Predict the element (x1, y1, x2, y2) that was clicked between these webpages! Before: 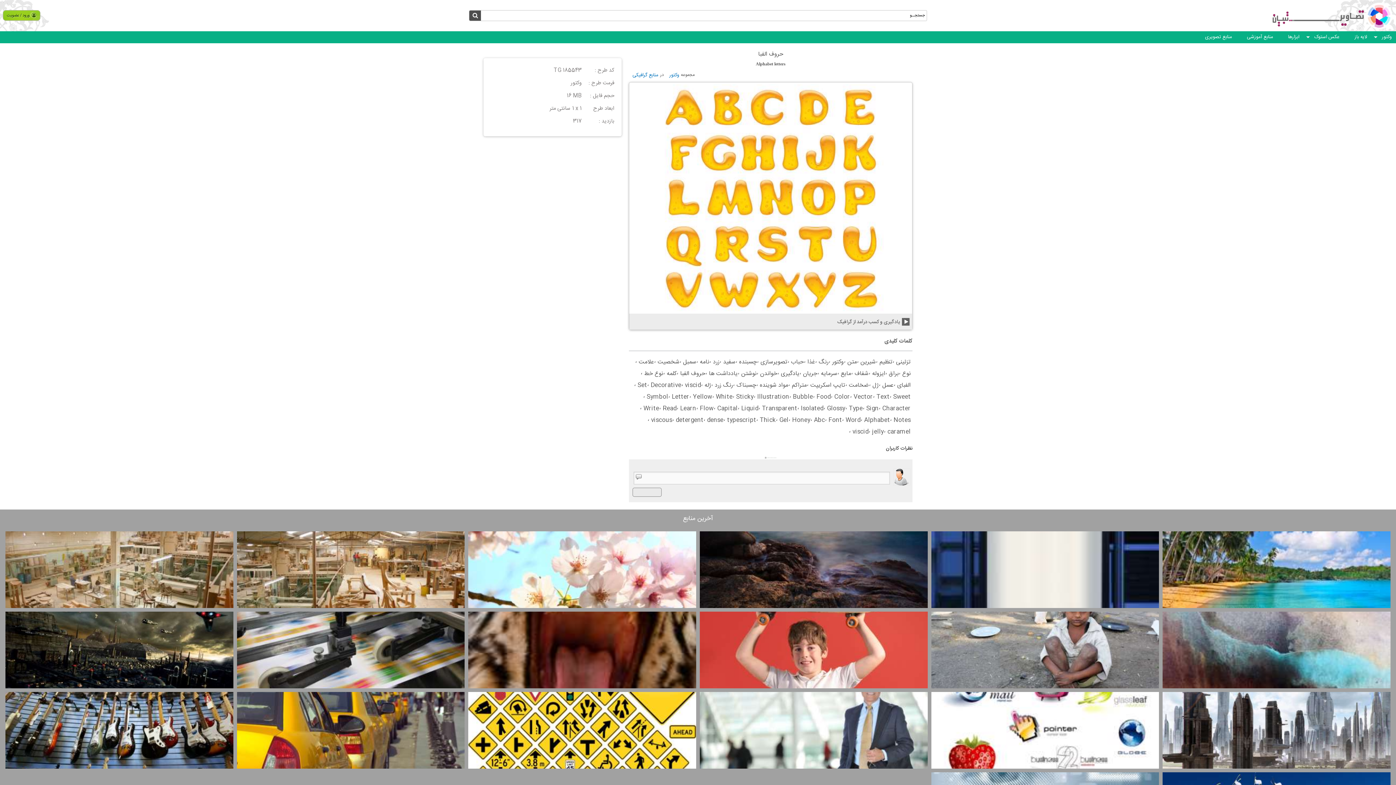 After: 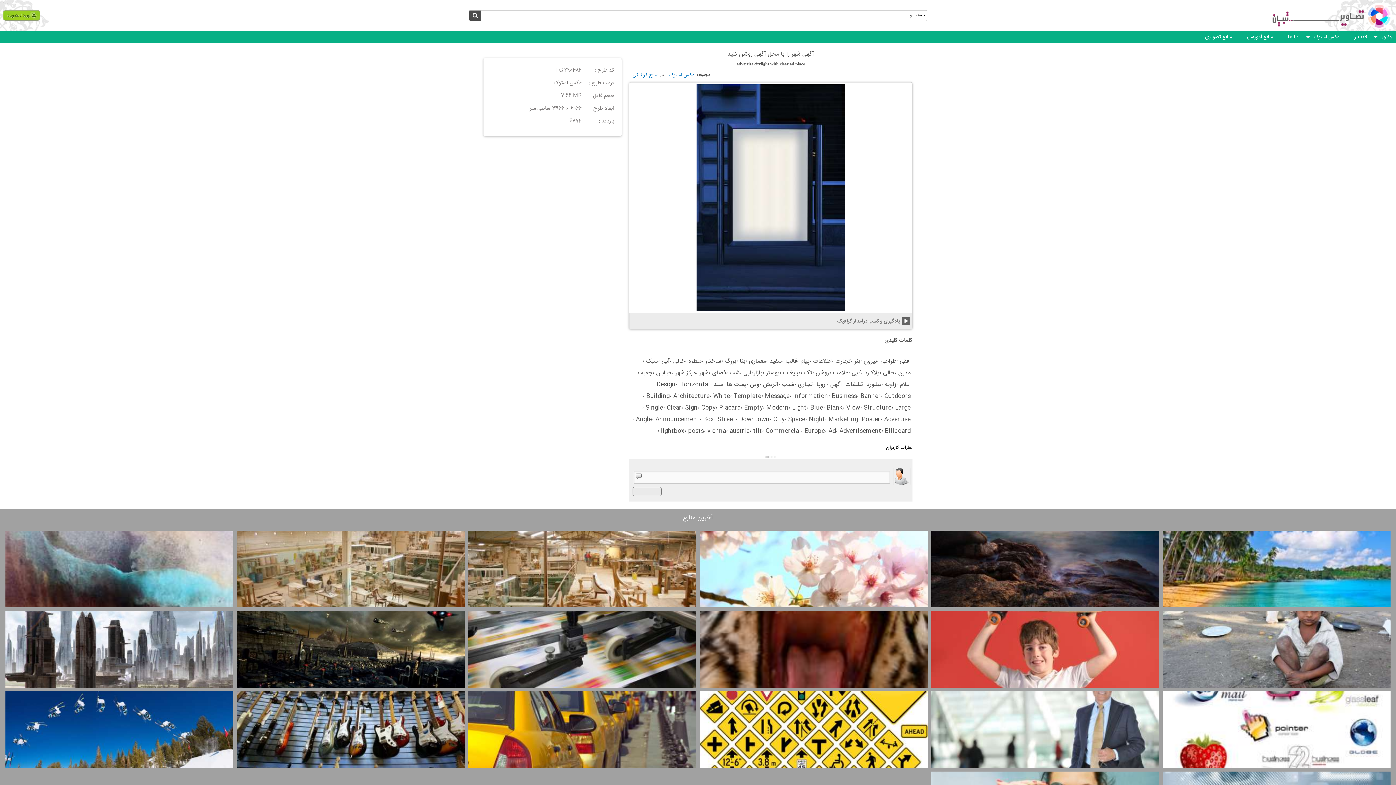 Action: bbox: (929, 529, 1161, 610)